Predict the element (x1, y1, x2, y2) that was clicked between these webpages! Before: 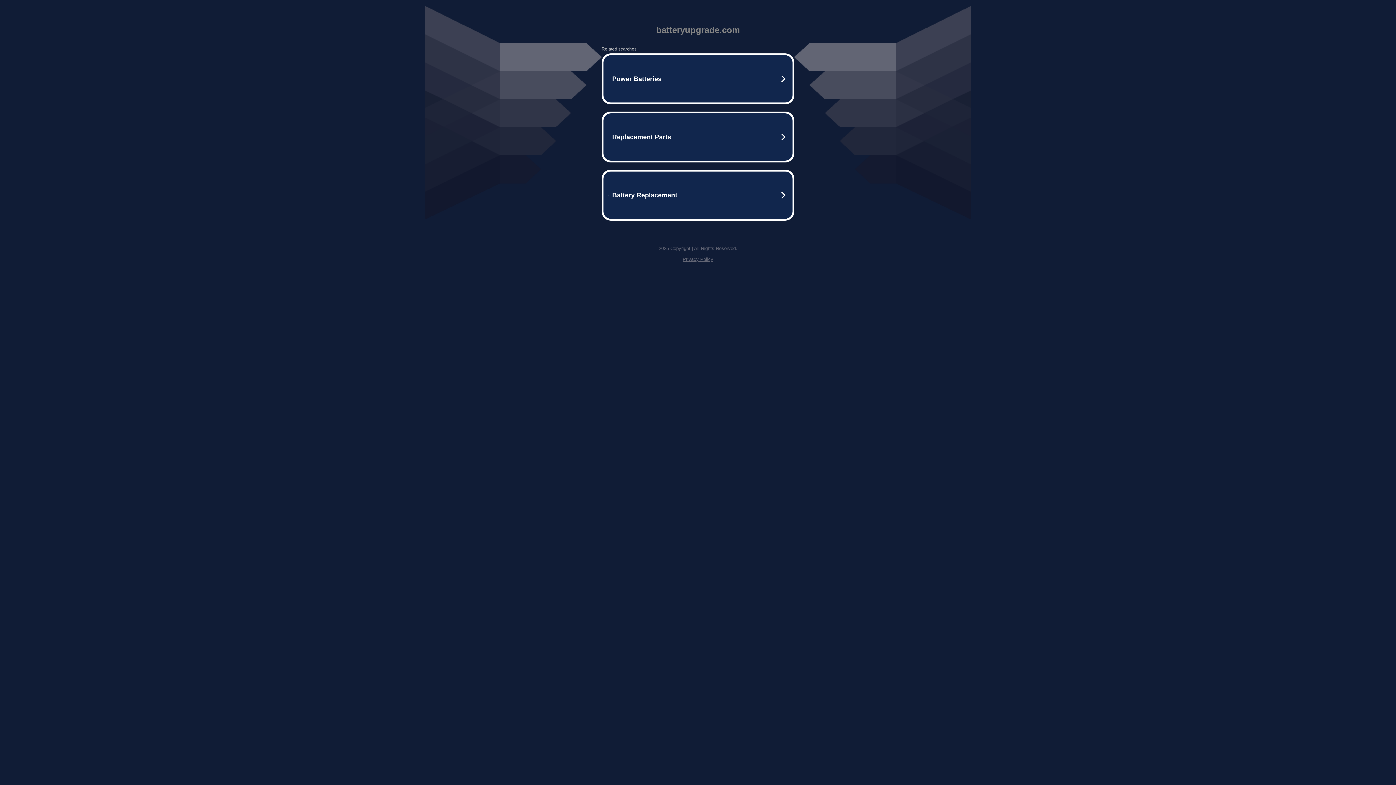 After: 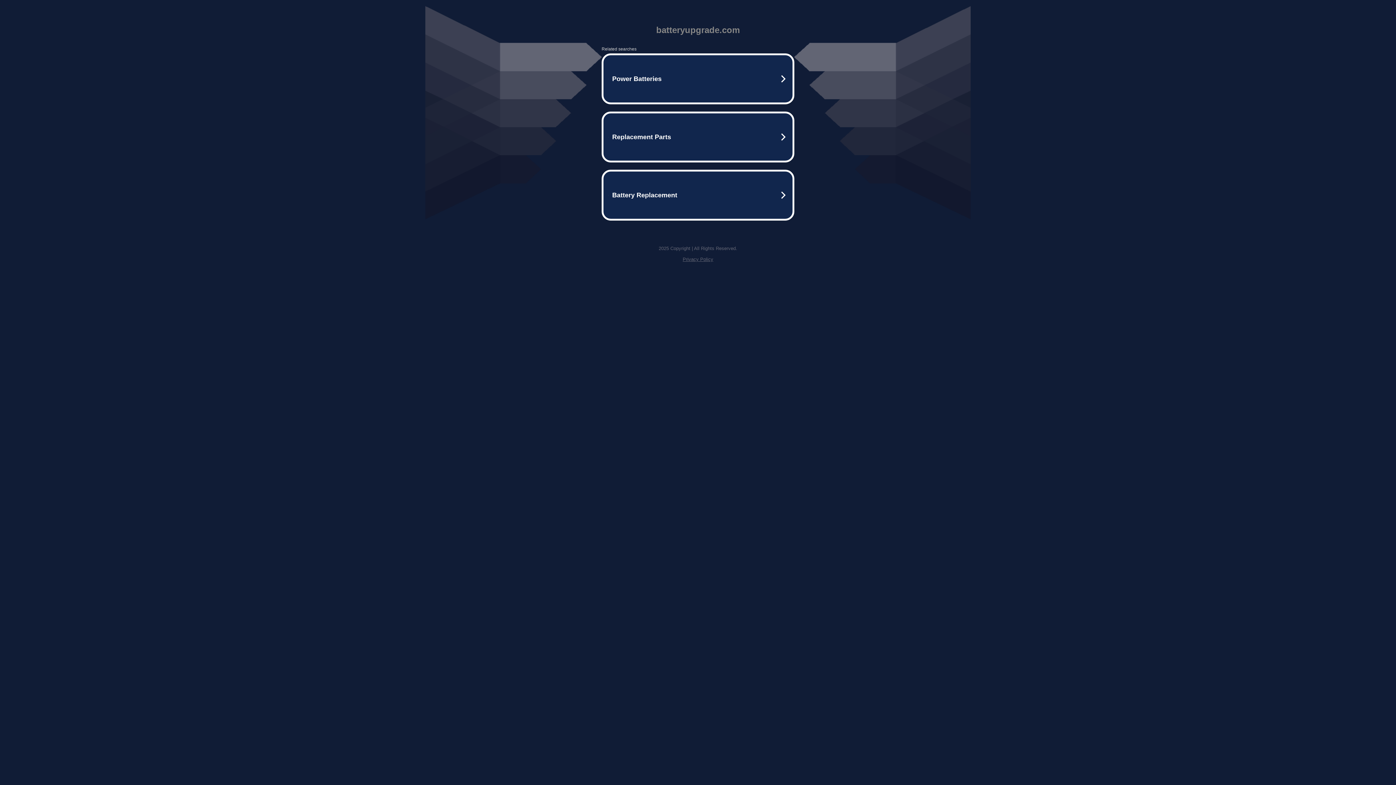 Action: bbox: (682, 256, 713, 262) label: Privacy Policy